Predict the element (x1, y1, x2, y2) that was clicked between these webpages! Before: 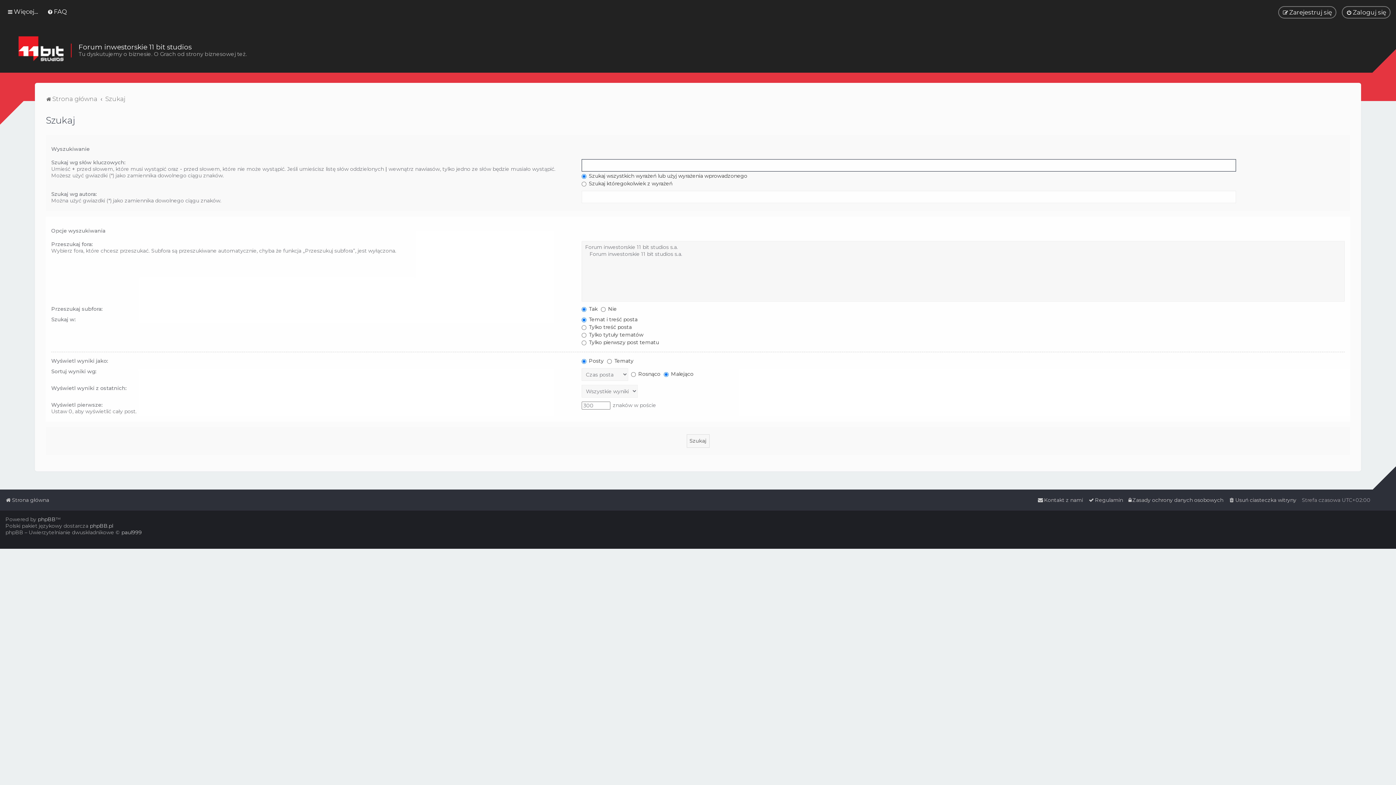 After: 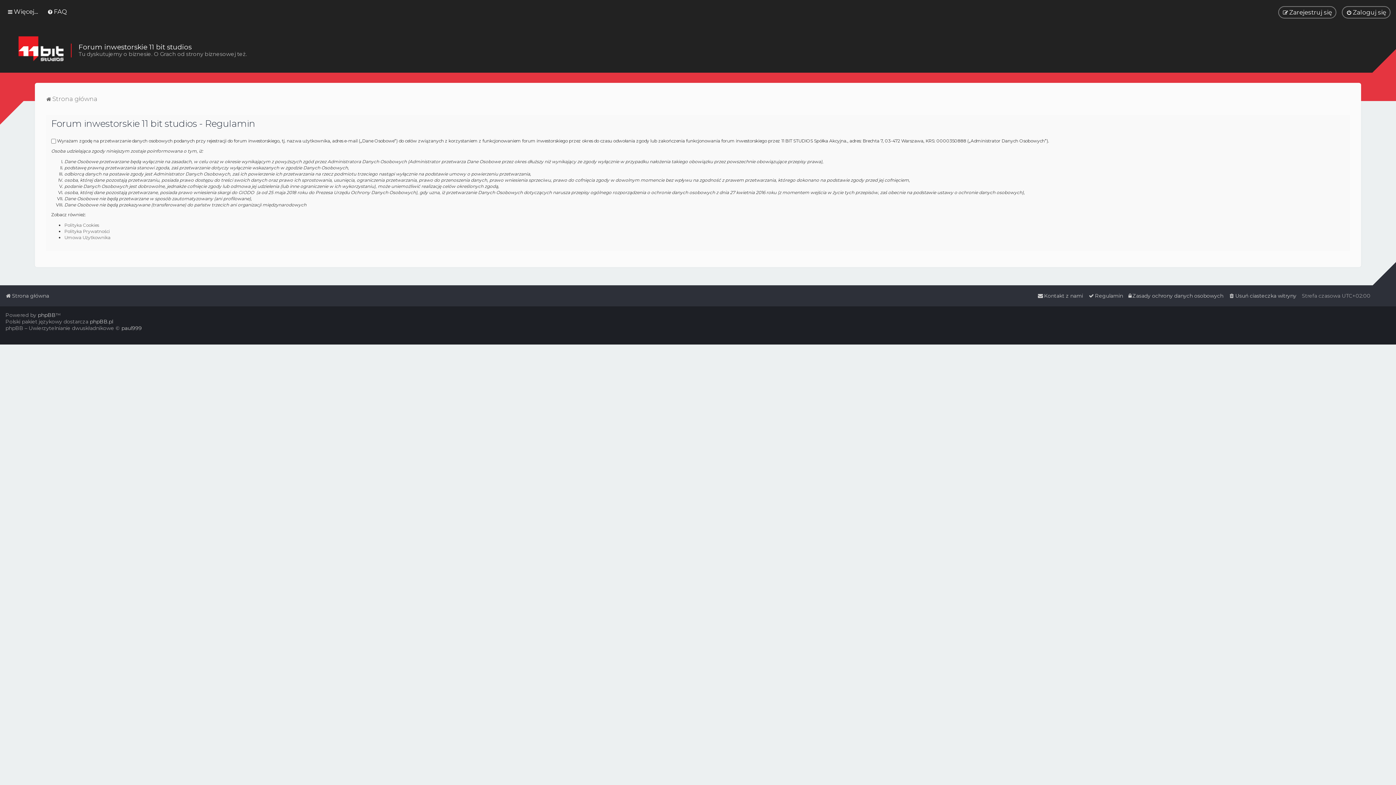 Action: bbox: (1088, 495, 1123, 505) label: Regulamin